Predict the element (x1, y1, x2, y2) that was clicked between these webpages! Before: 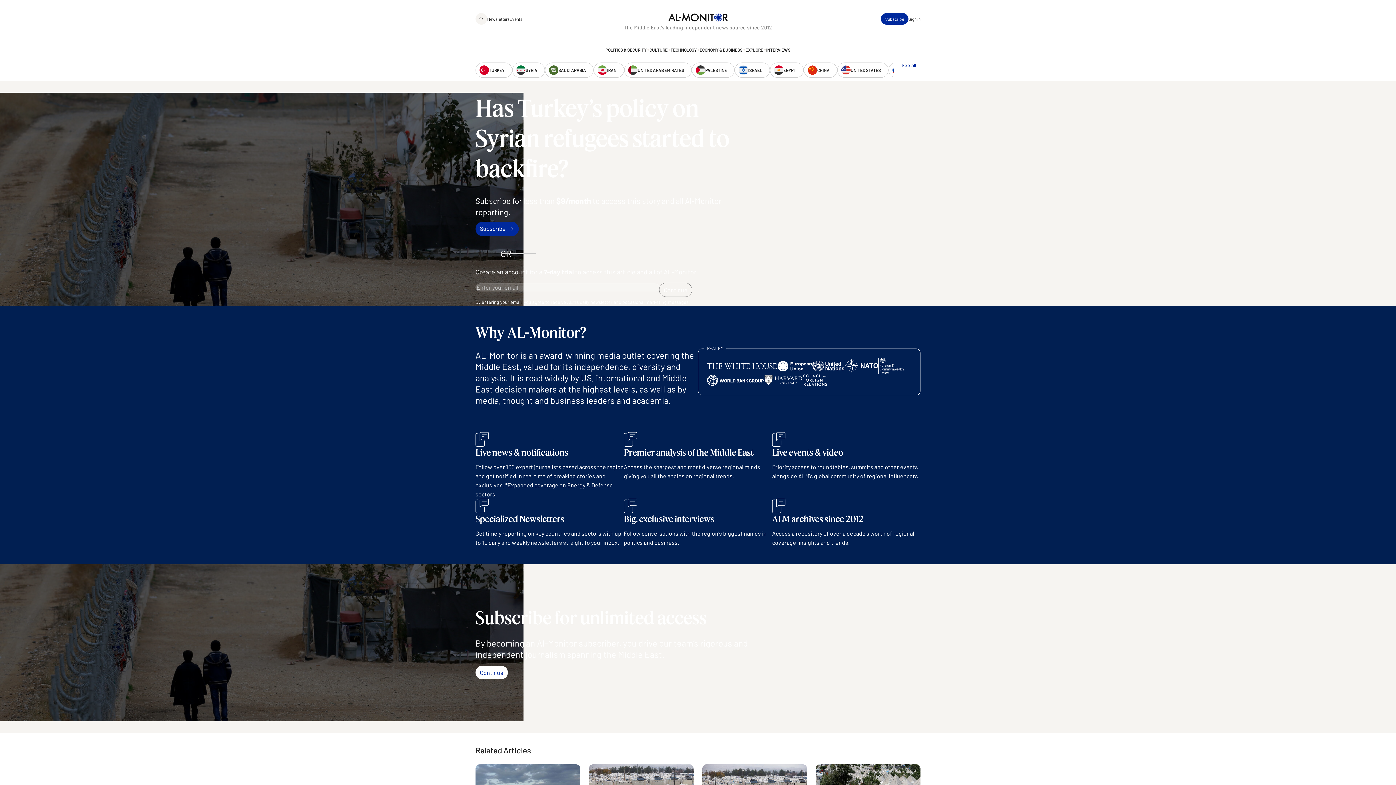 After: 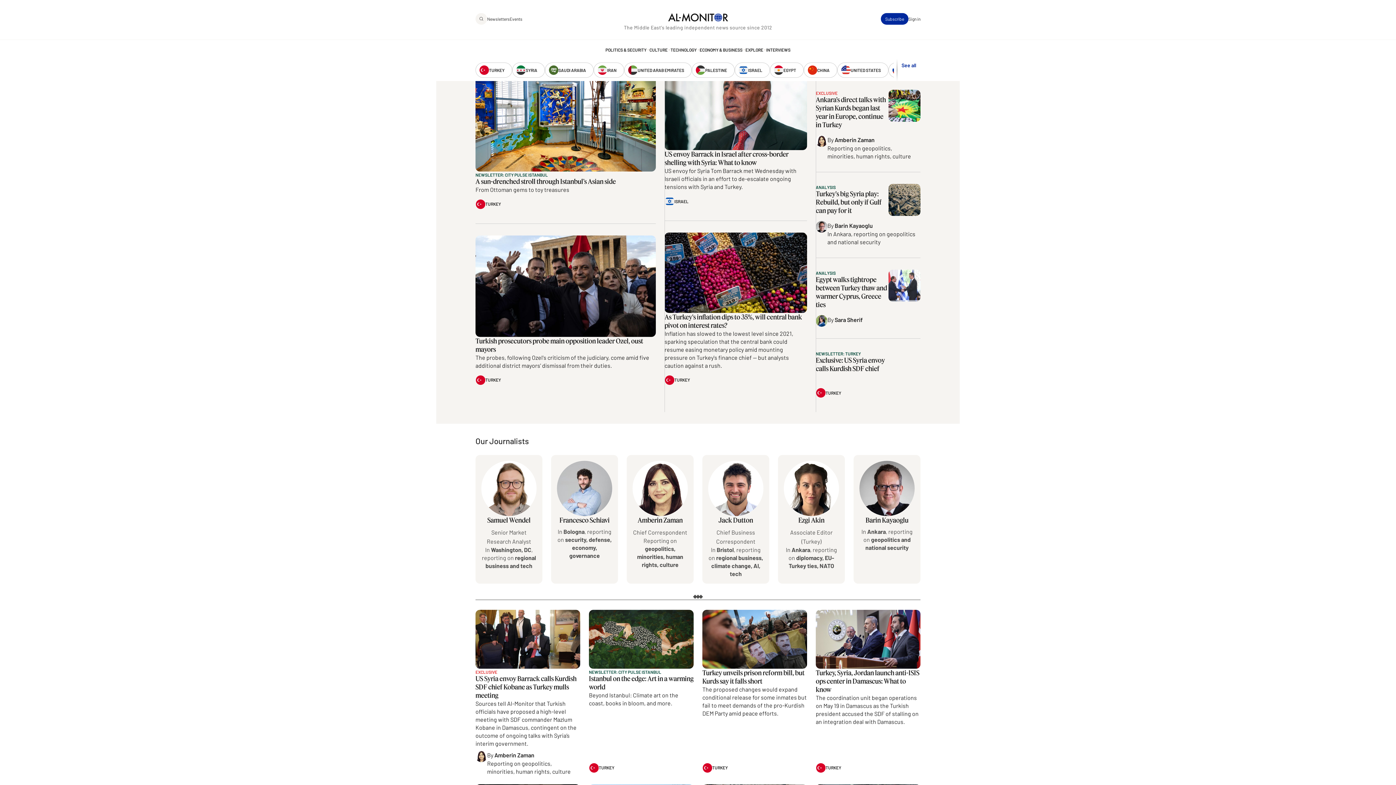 Action: bbox: (475, 62, 512, 77) label: TURKEY